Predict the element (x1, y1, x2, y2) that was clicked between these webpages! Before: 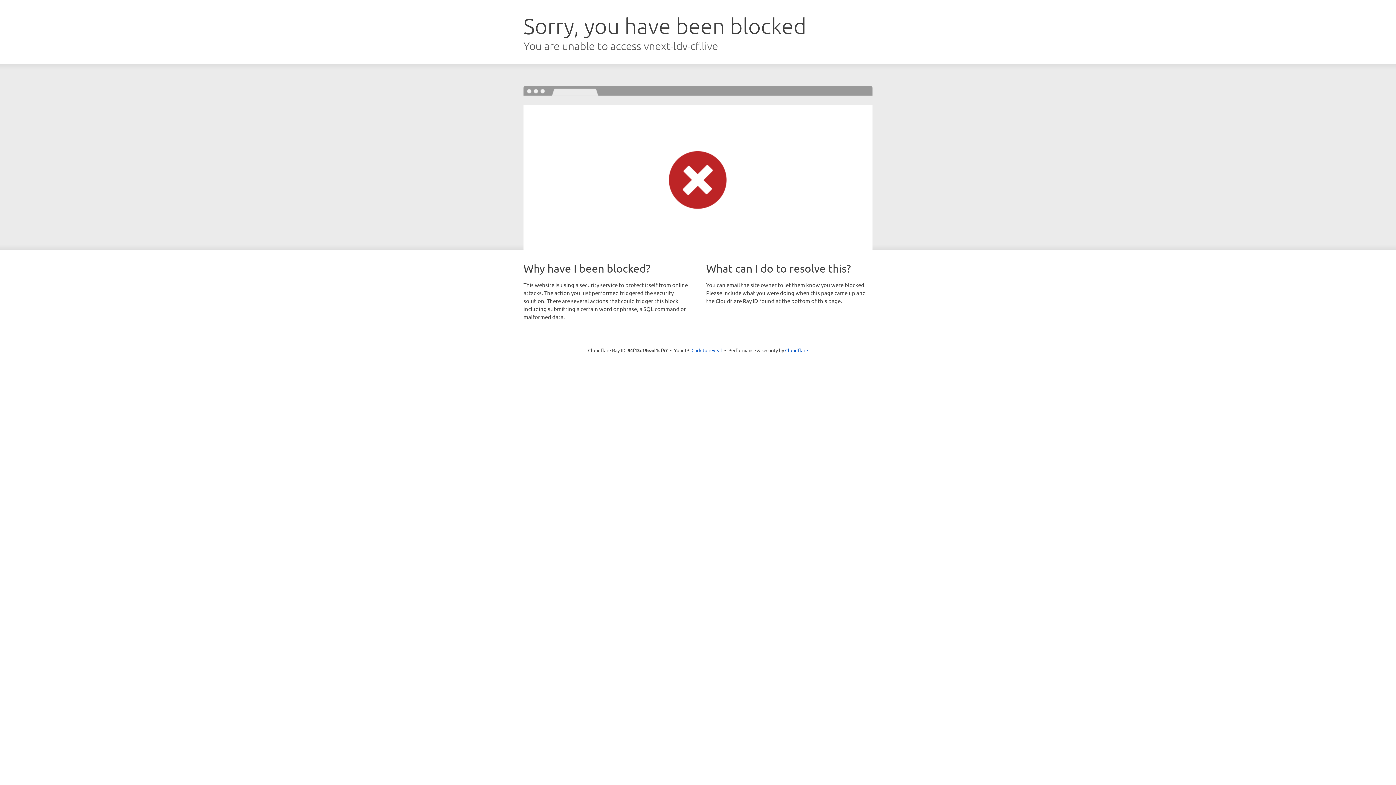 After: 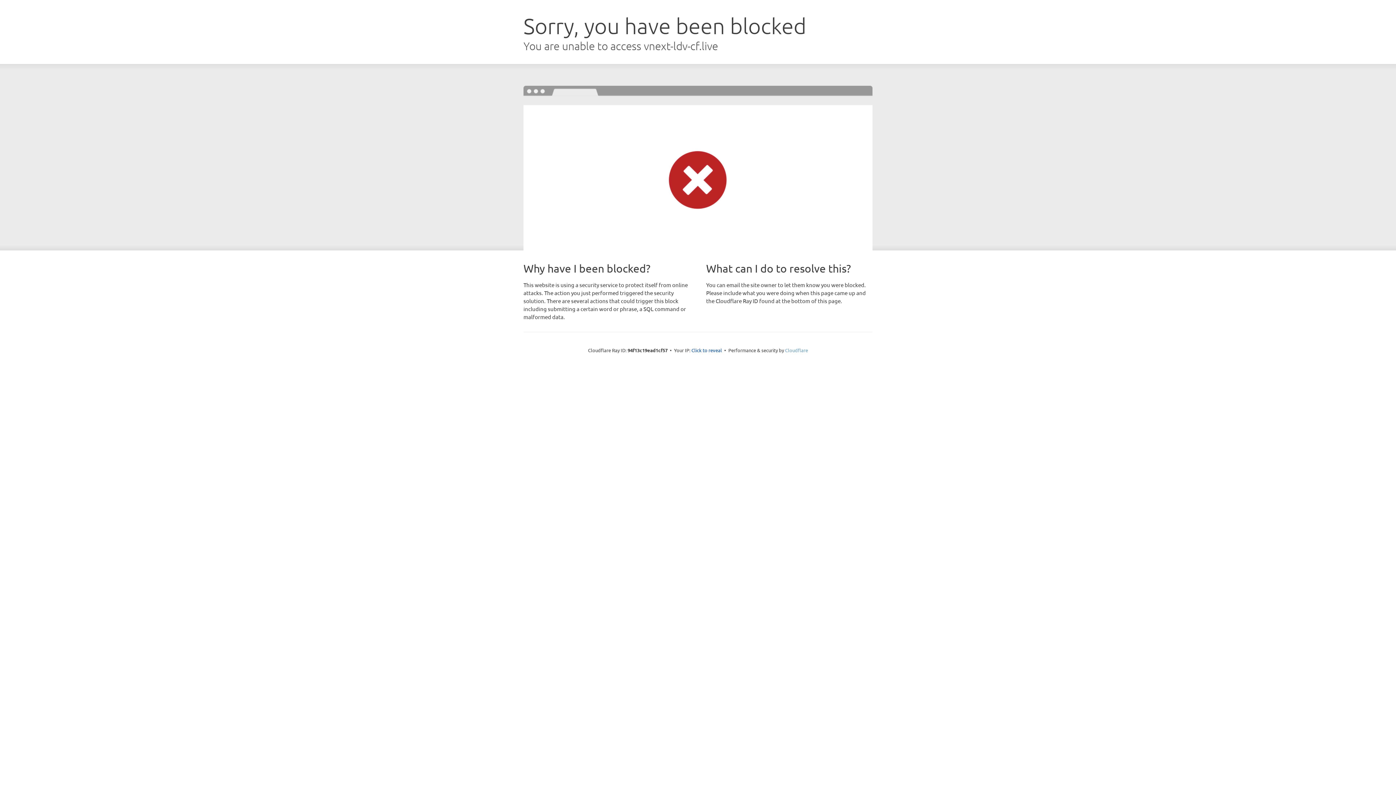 Action: bbox: (785, 347, 808, 353) label: Cloudflare